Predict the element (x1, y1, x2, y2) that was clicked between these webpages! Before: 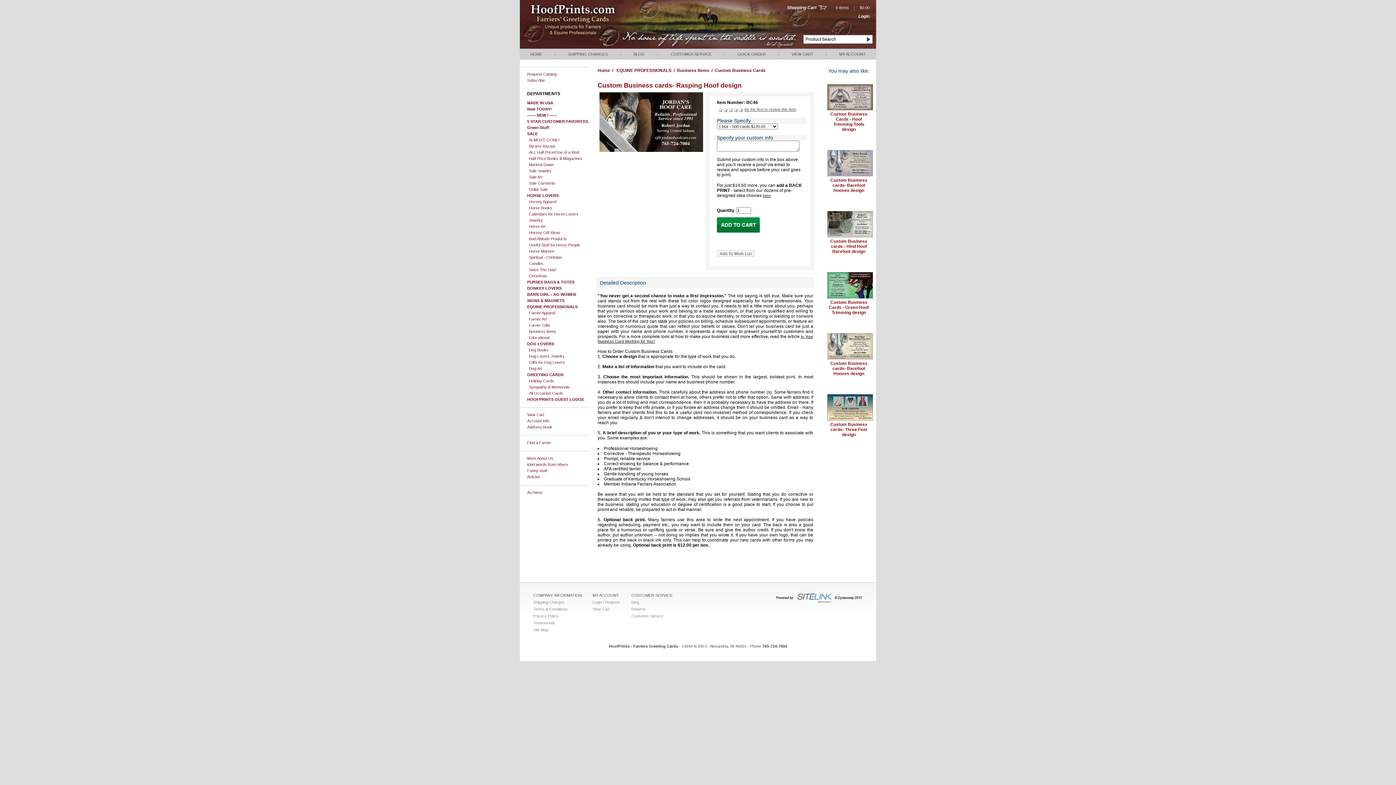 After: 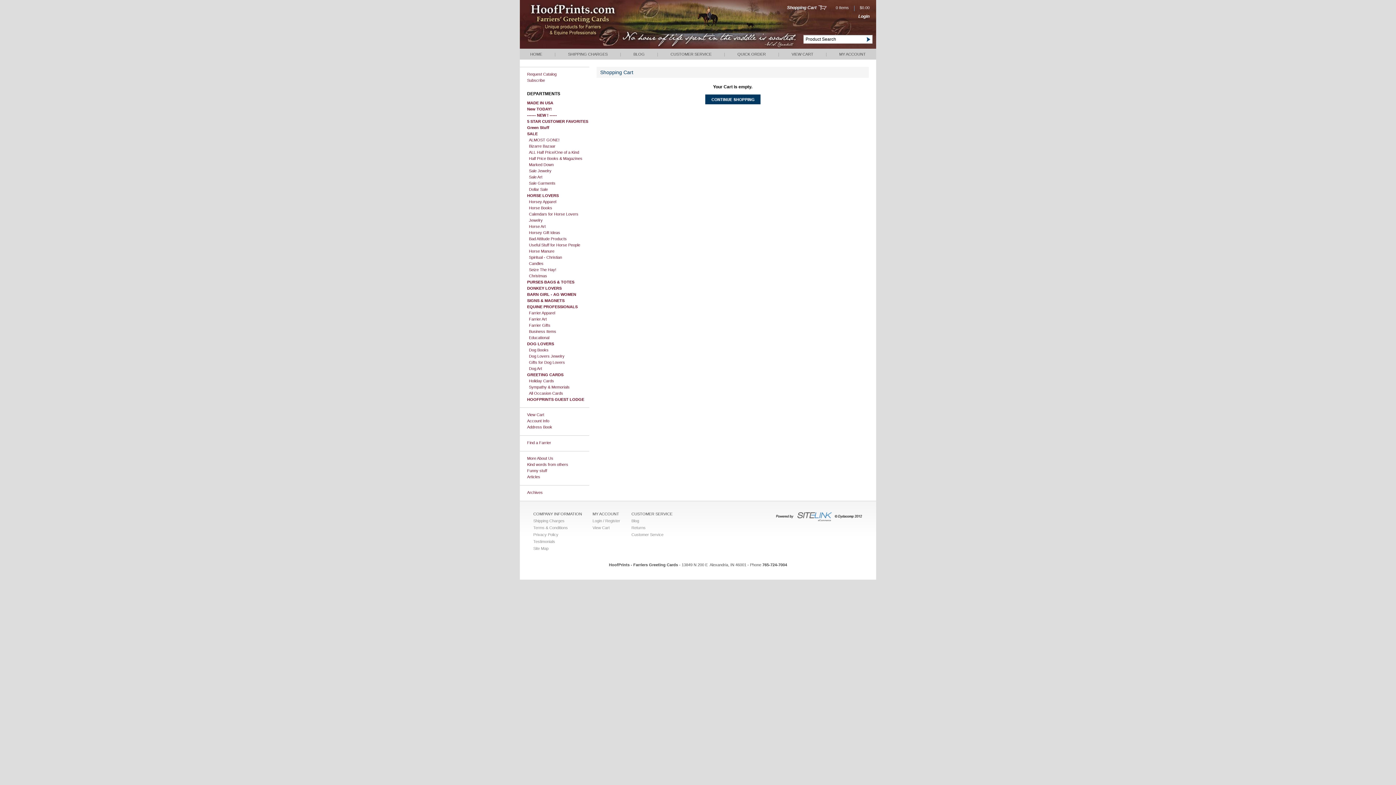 Action: label: Shopping Cart bbox: (787, 5, 816, 10)